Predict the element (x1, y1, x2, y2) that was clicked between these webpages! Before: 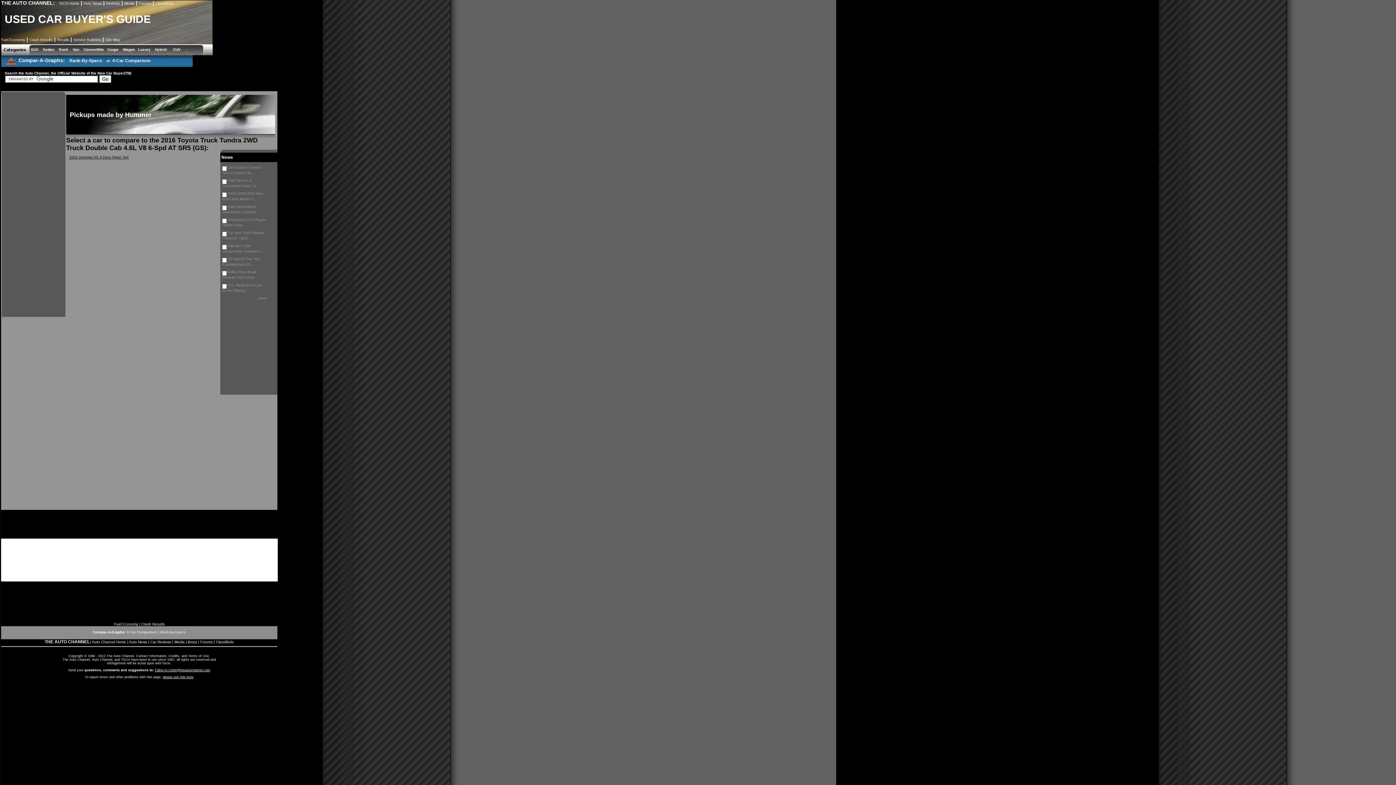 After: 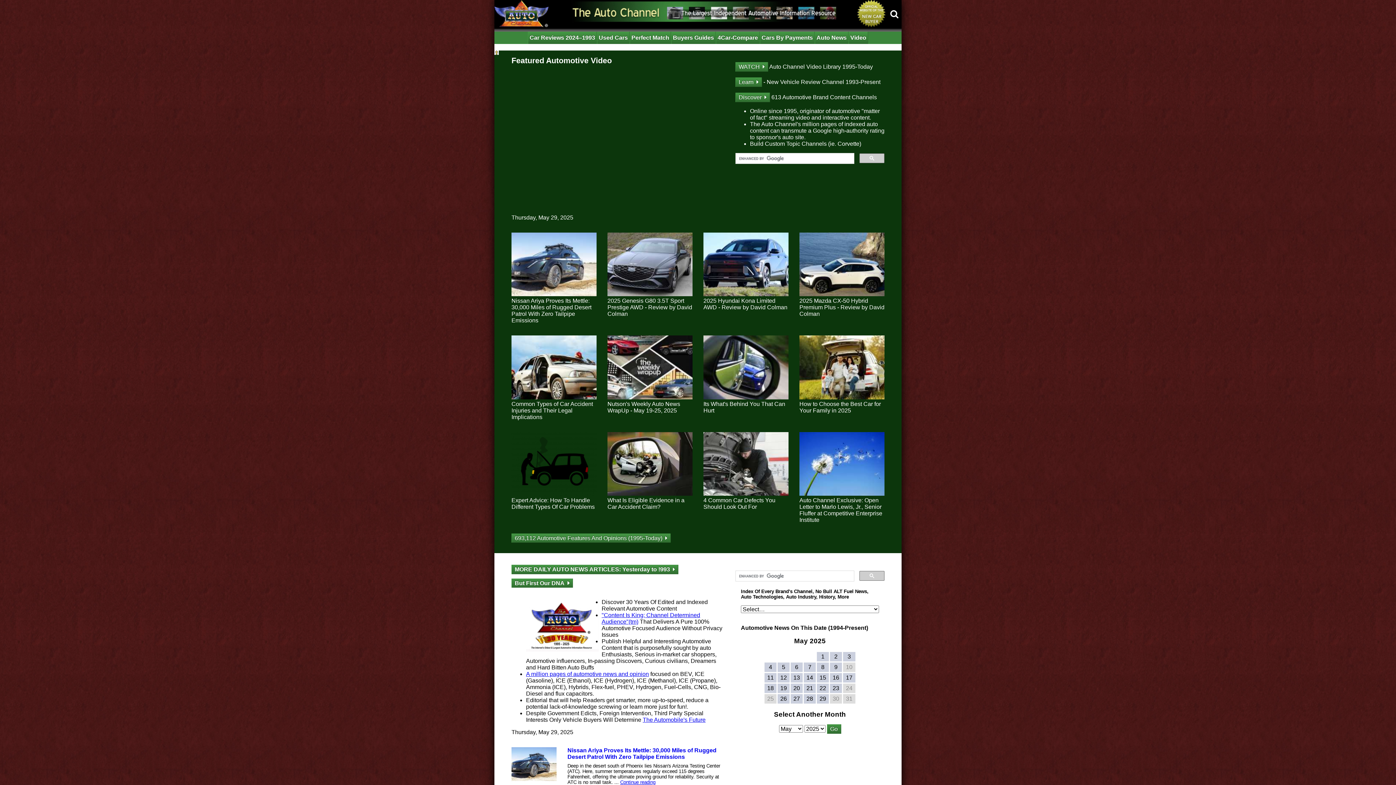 Action: bbox: (57, 1, 79, 5) label:  TACH Home